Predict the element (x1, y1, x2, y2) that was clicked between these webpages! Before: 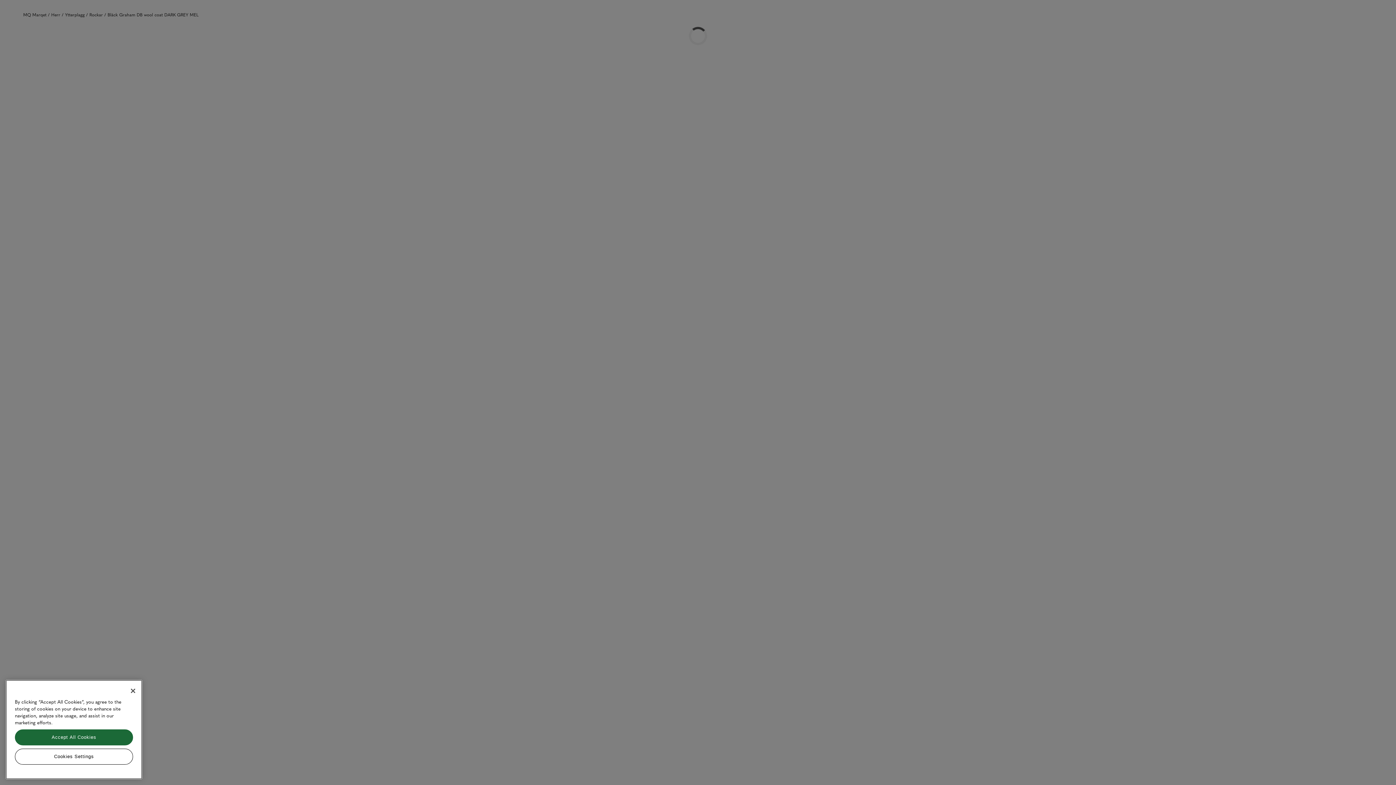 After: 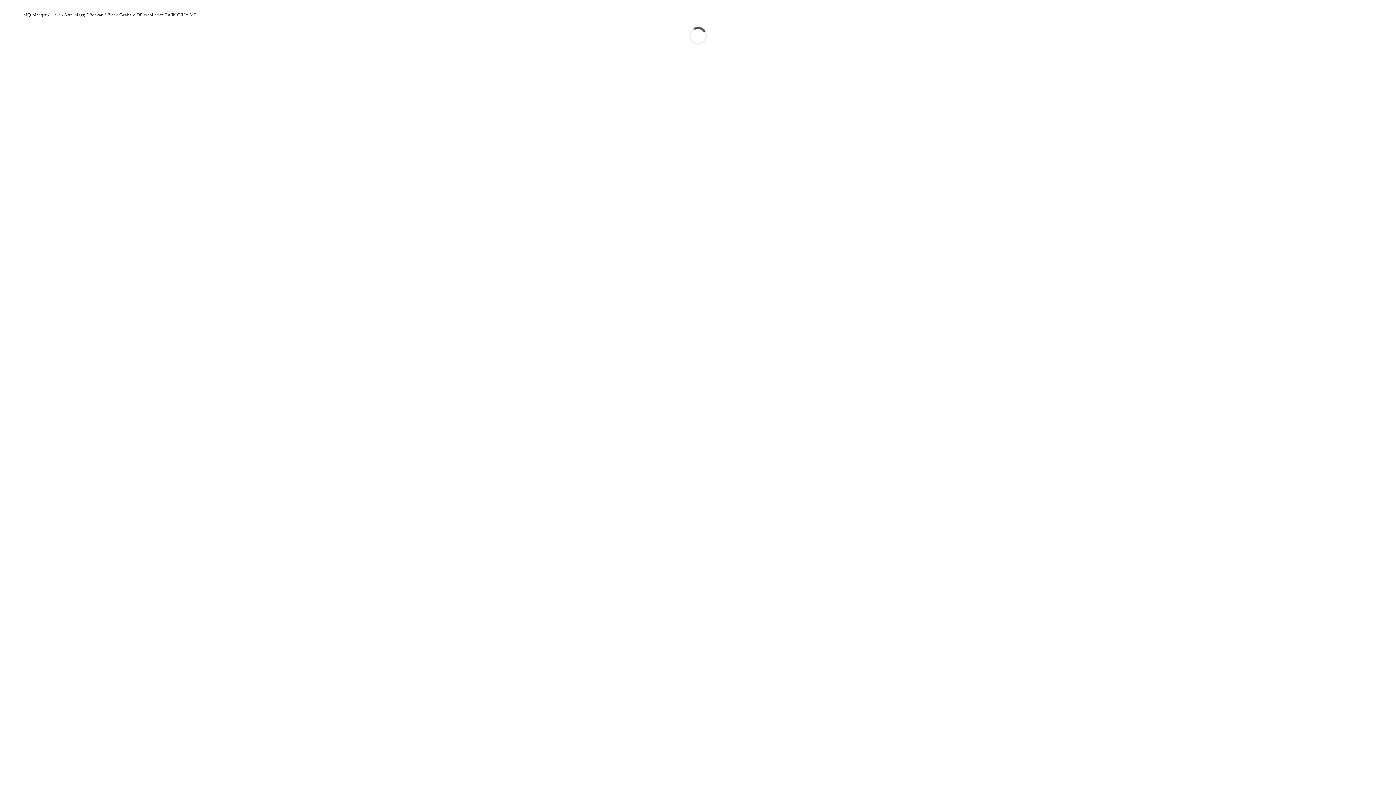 Action: label: Accept All Cookies bbox: (14, 729, 133, 745)